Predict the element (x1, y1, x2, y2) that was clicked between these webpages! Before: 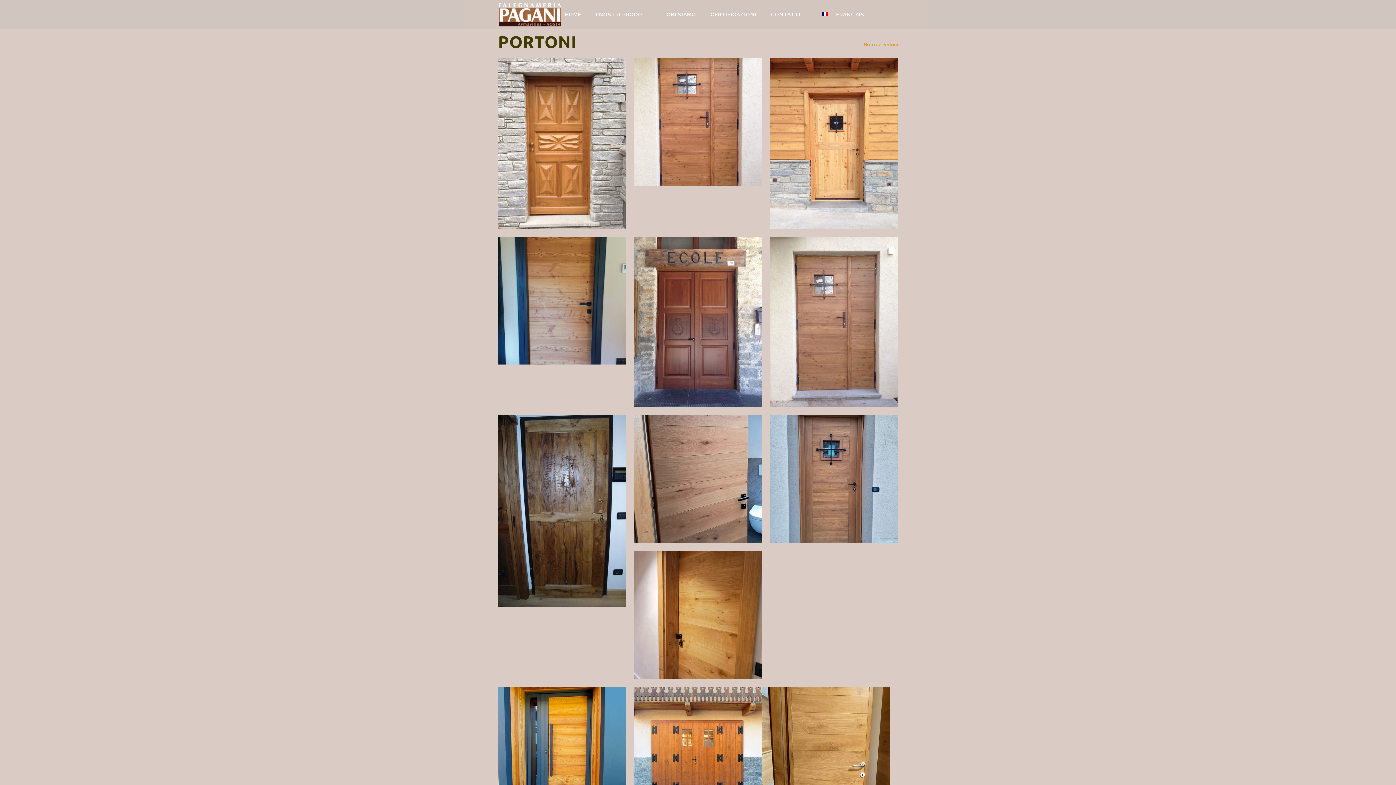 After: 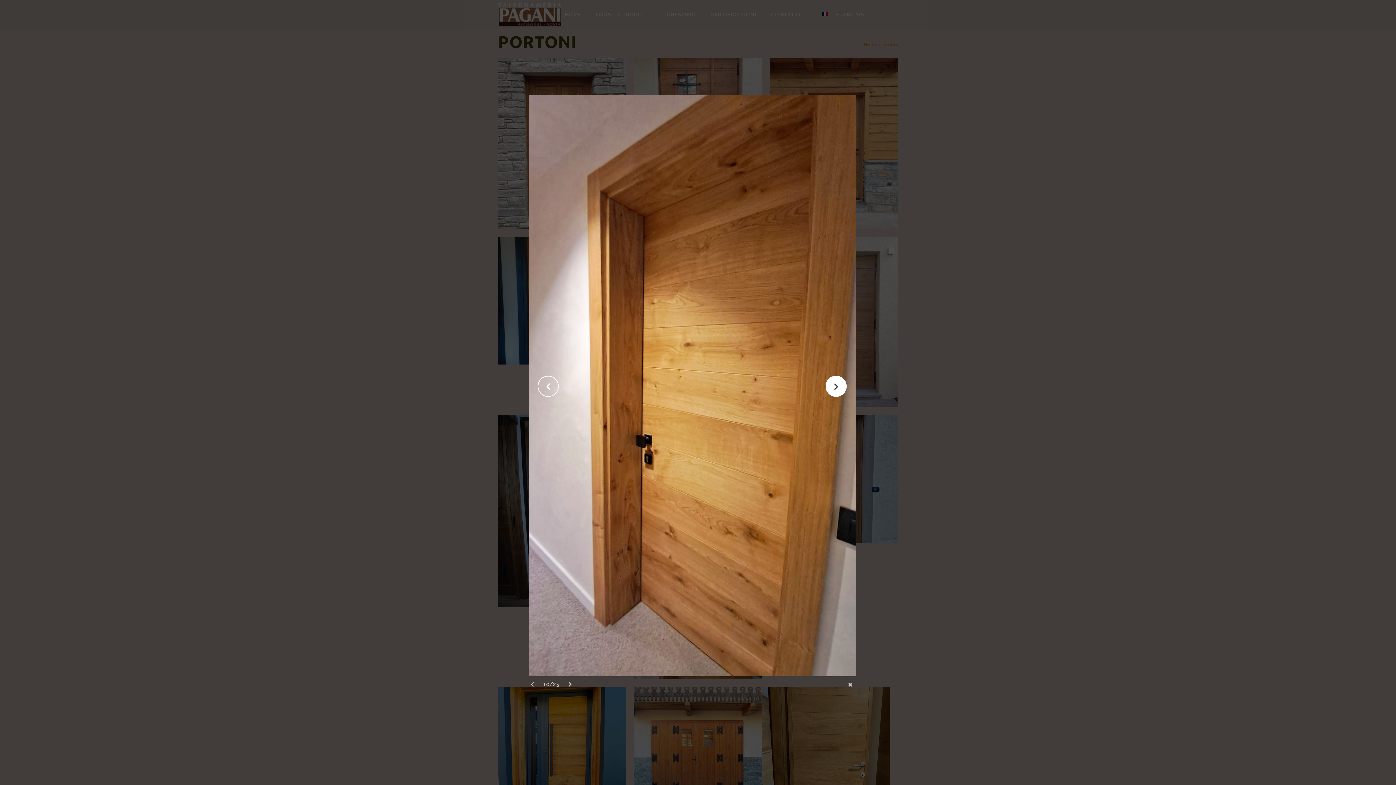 Action: bbox: (634, 551, 762, 679)